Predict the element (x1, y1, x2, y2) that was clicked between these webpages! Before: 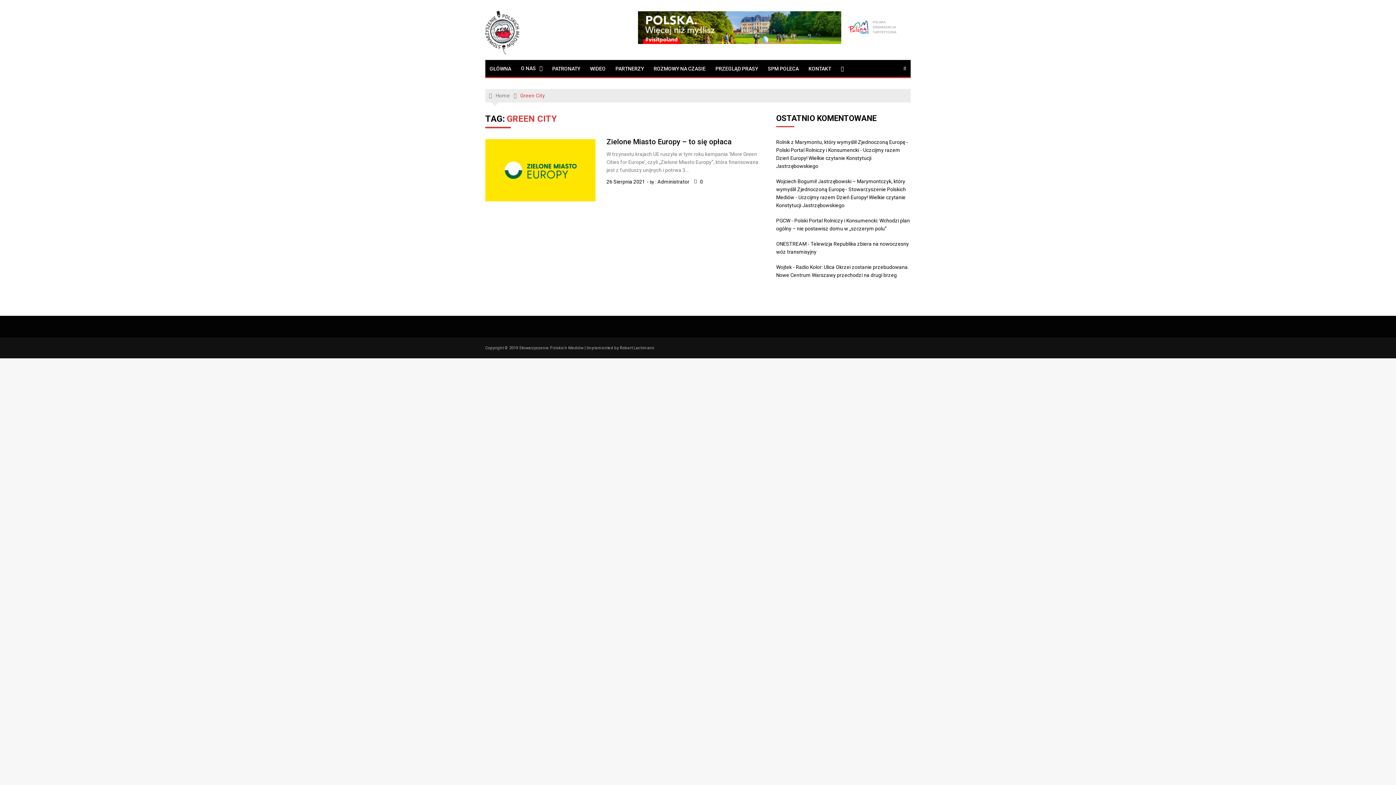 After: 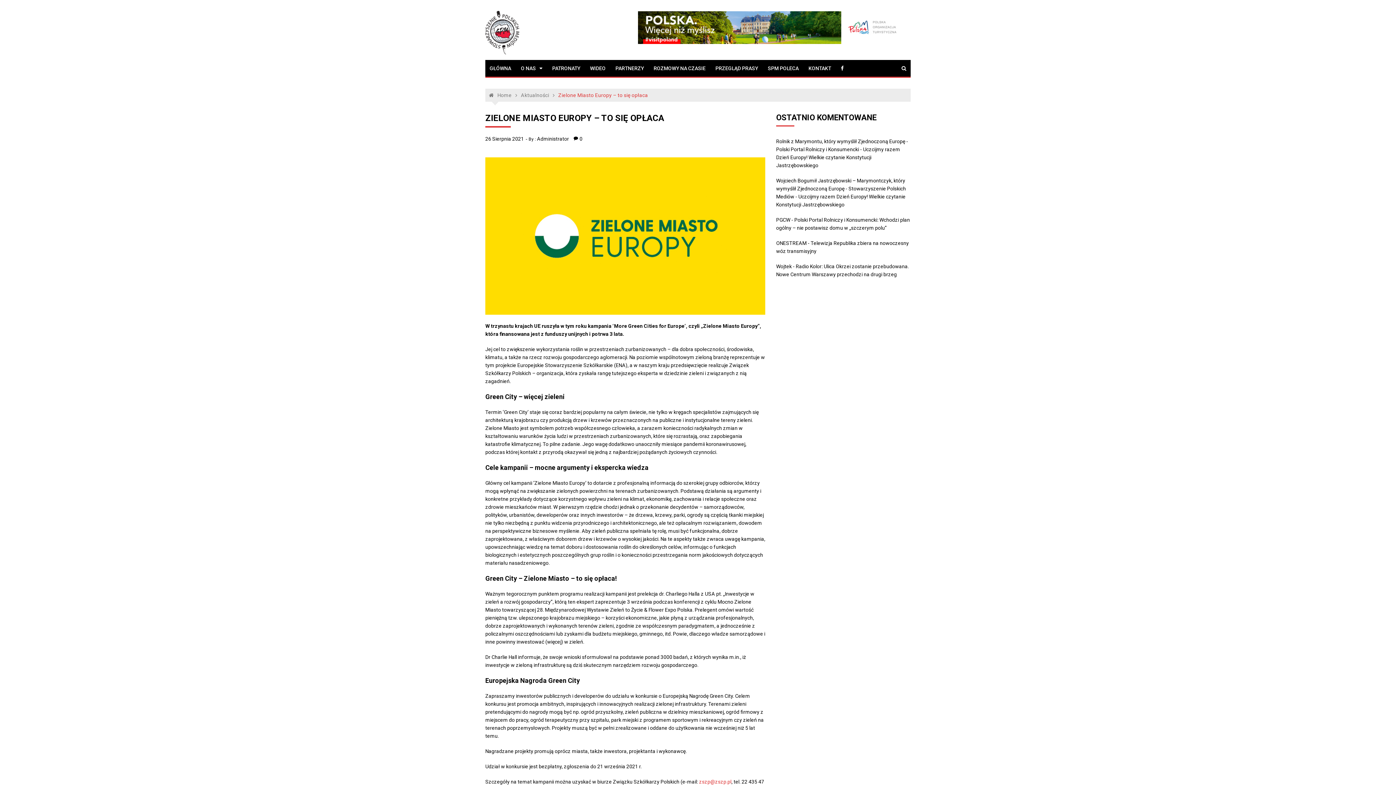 Action: bbox: (606, 137, 731, 146) label: Zielone Miasto Europy – to się opłaca